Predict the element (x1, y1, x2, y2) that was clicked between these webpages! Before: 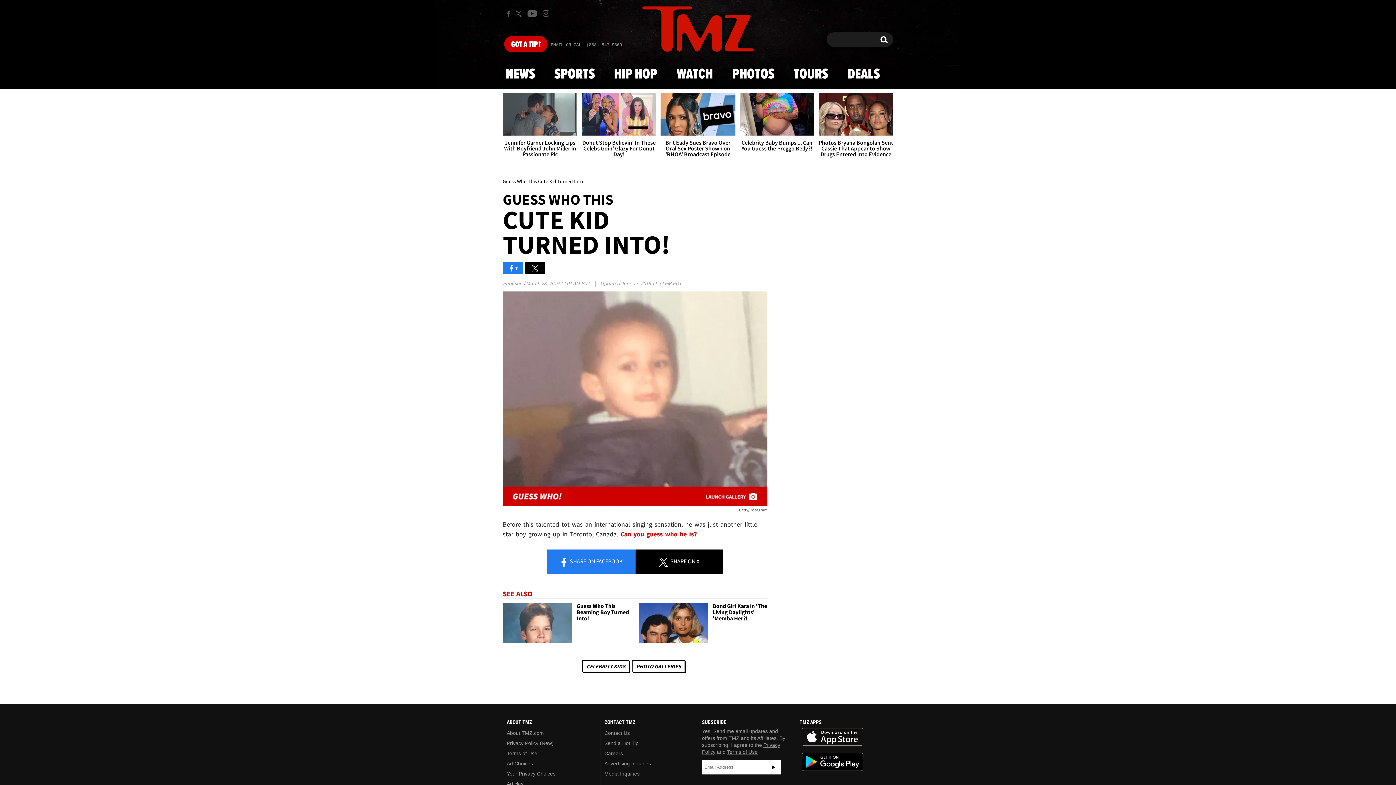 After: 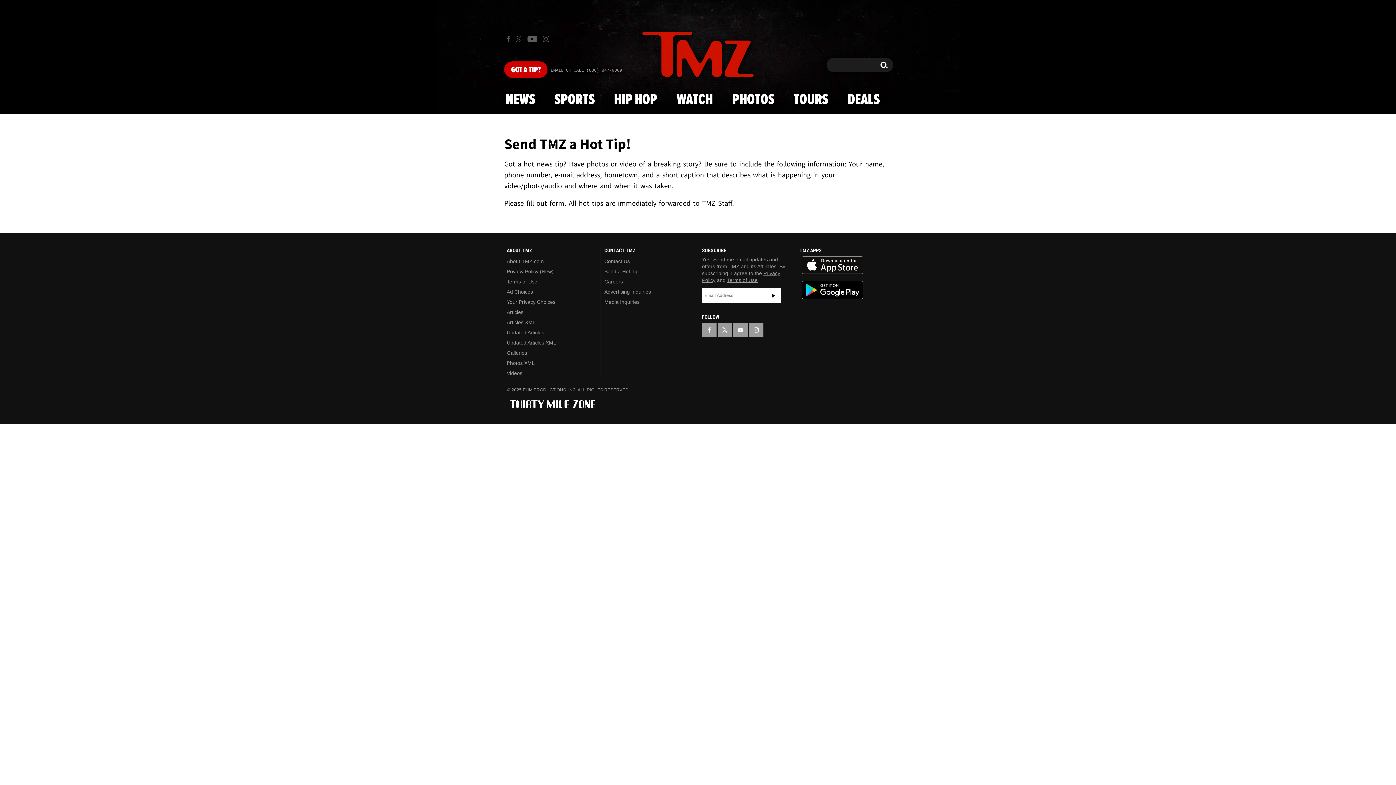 Action: label: EMAIL OR CALL (888) 847-9869 bbox: (550, 42, 622, 48)